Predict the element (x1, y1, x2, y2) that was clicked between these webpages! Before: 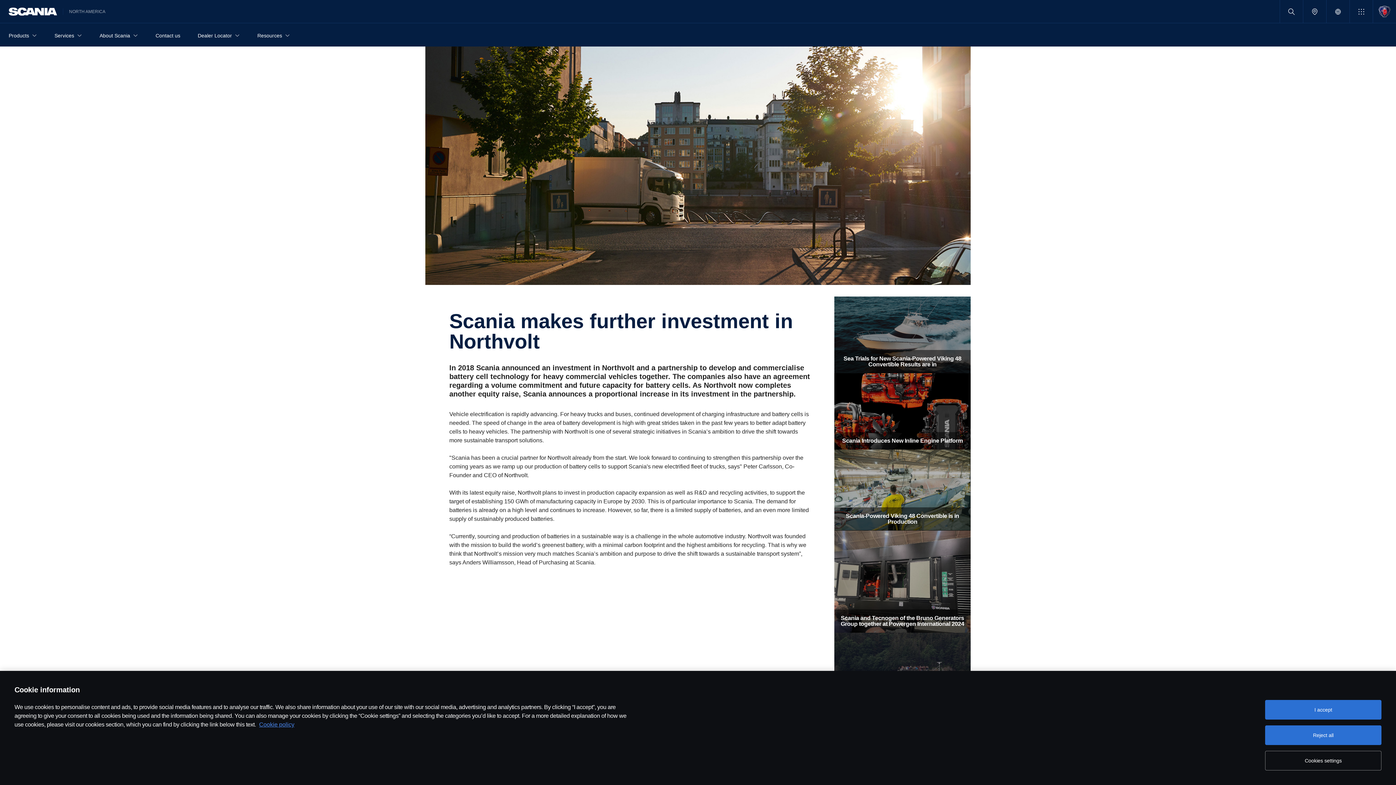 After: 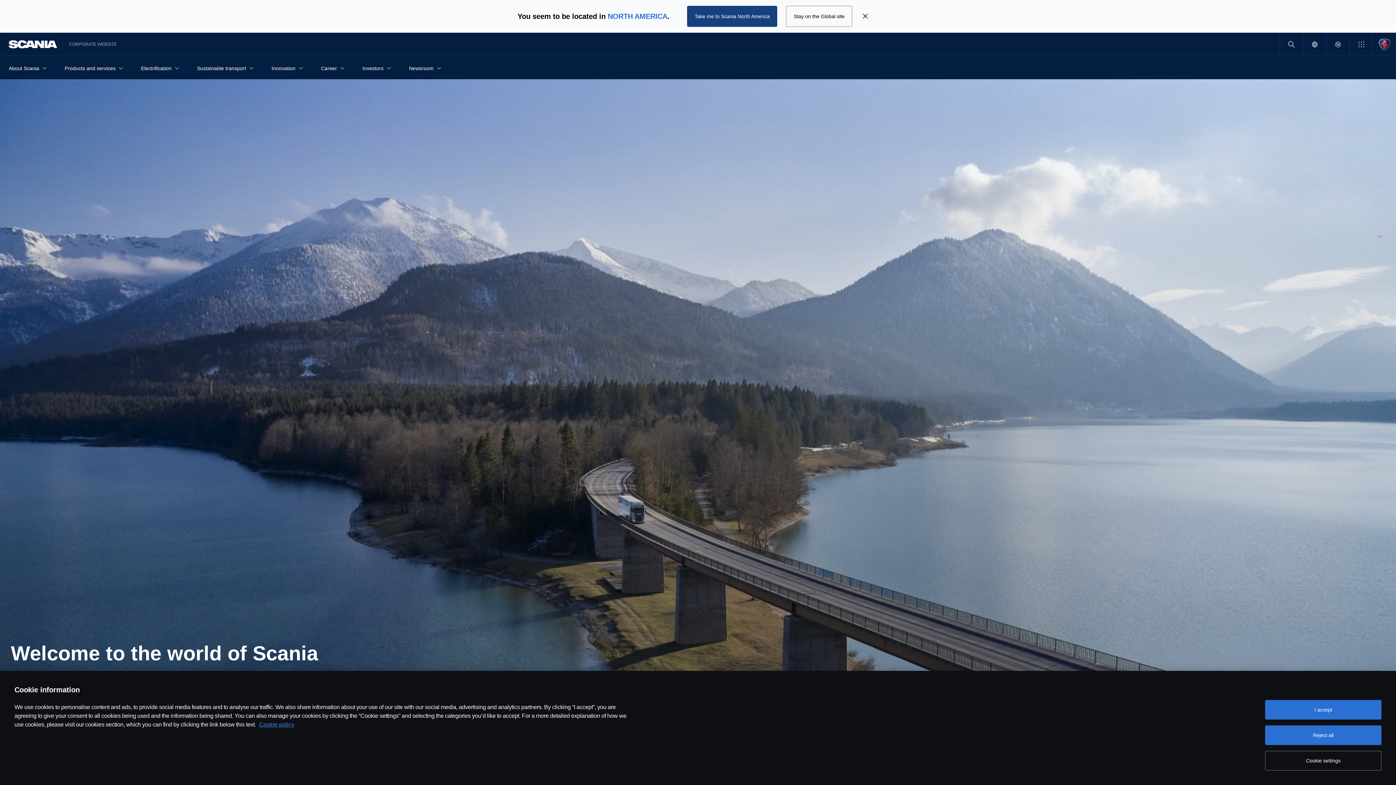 Action: bbox: (1326, 0, 1349, 23)